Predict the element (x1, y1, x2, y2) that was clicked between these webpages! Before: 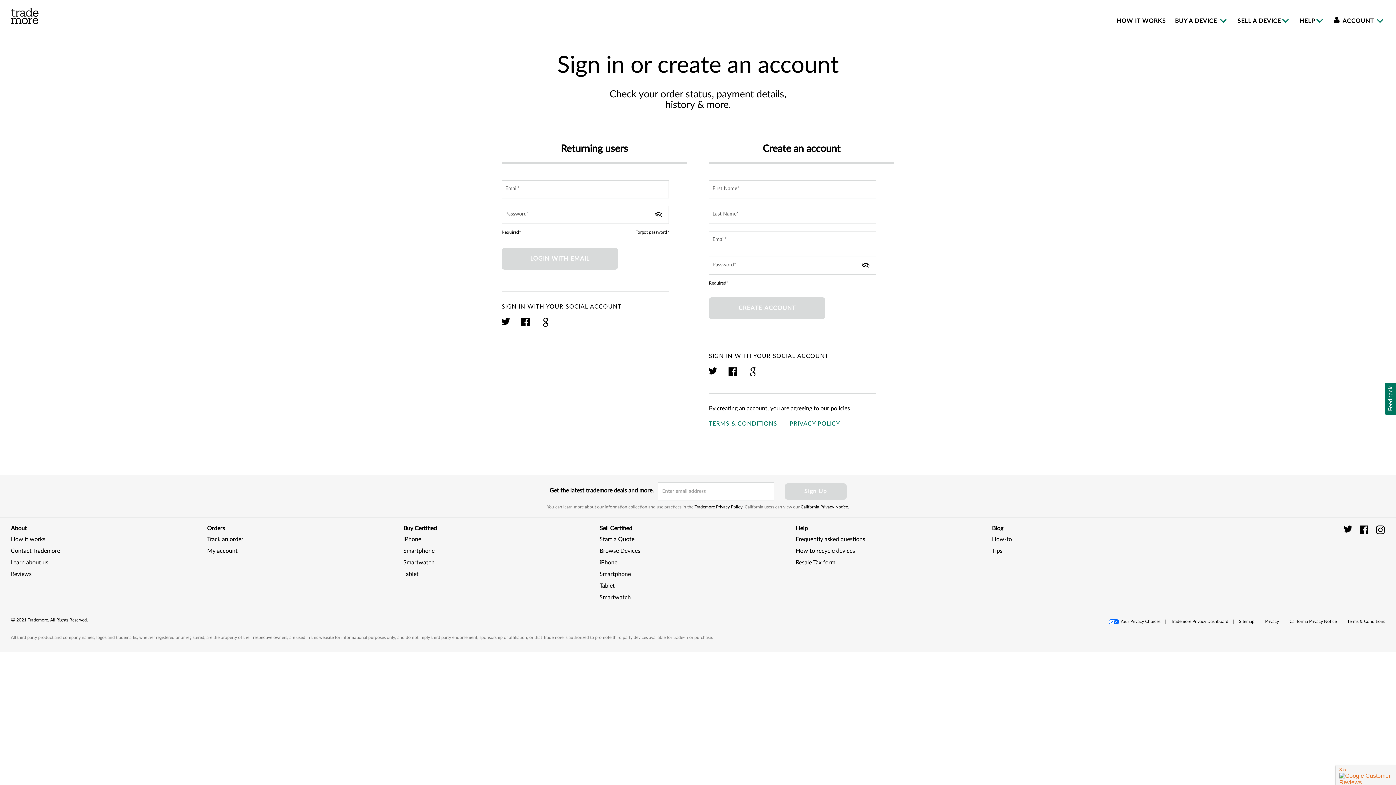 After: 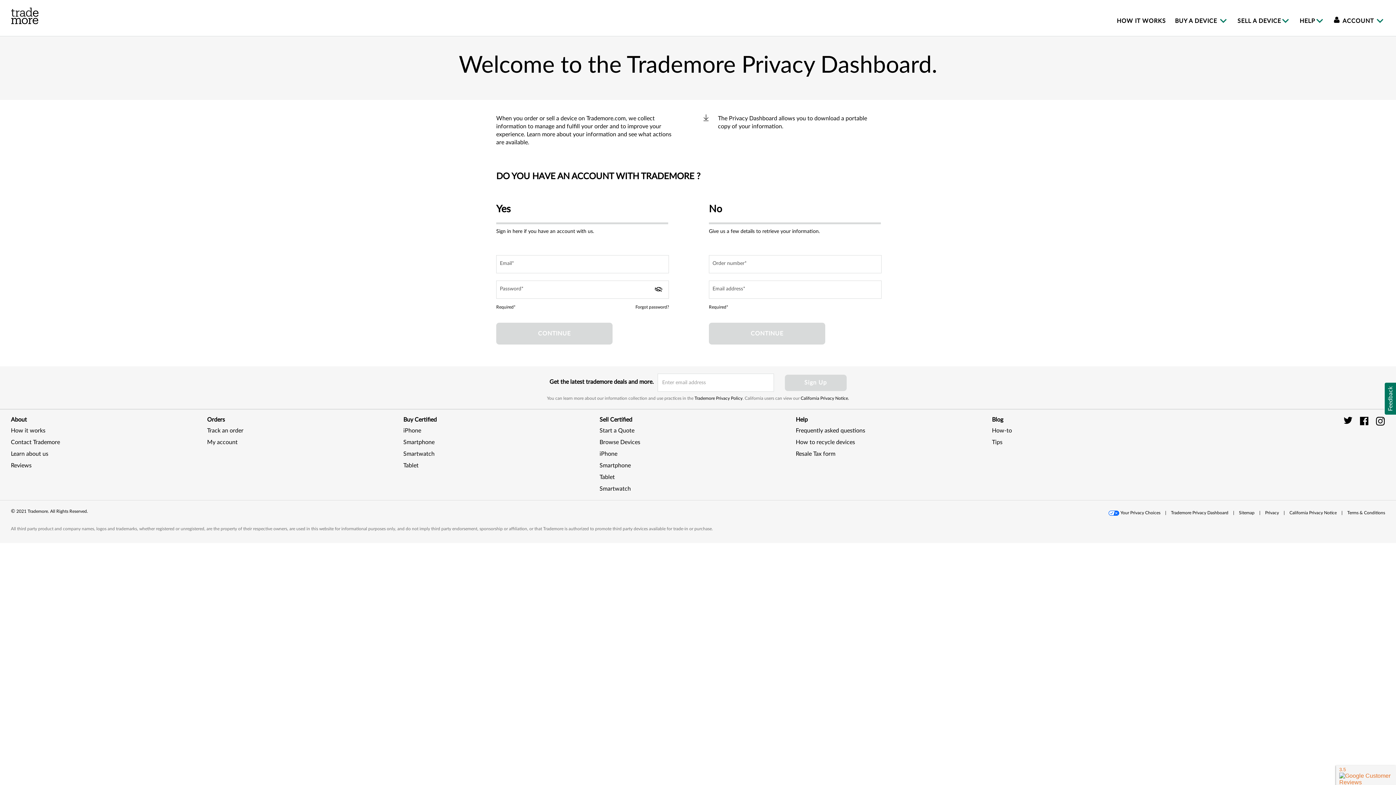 Action: label: Trademore Privacy Dashboard bbox: (1171, 619, 1228, 624)